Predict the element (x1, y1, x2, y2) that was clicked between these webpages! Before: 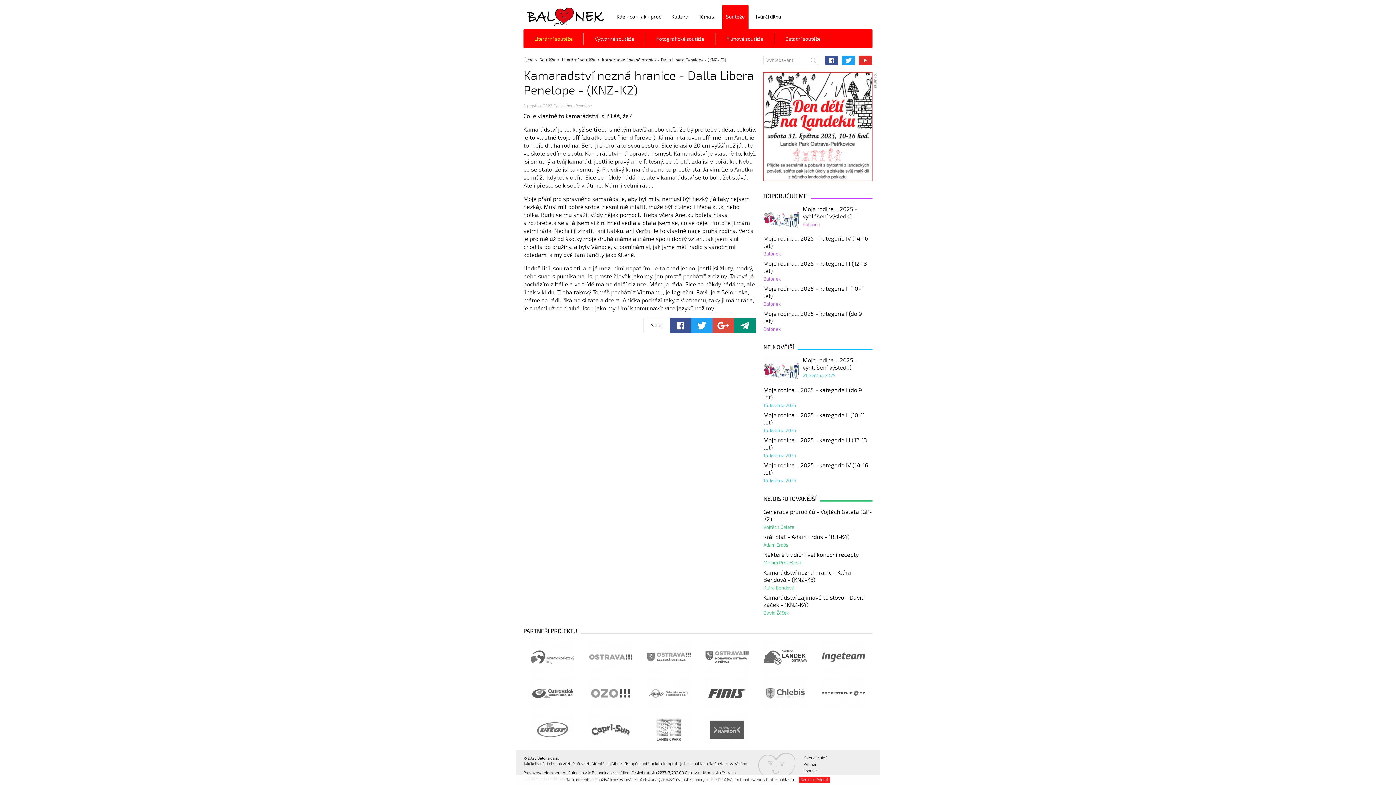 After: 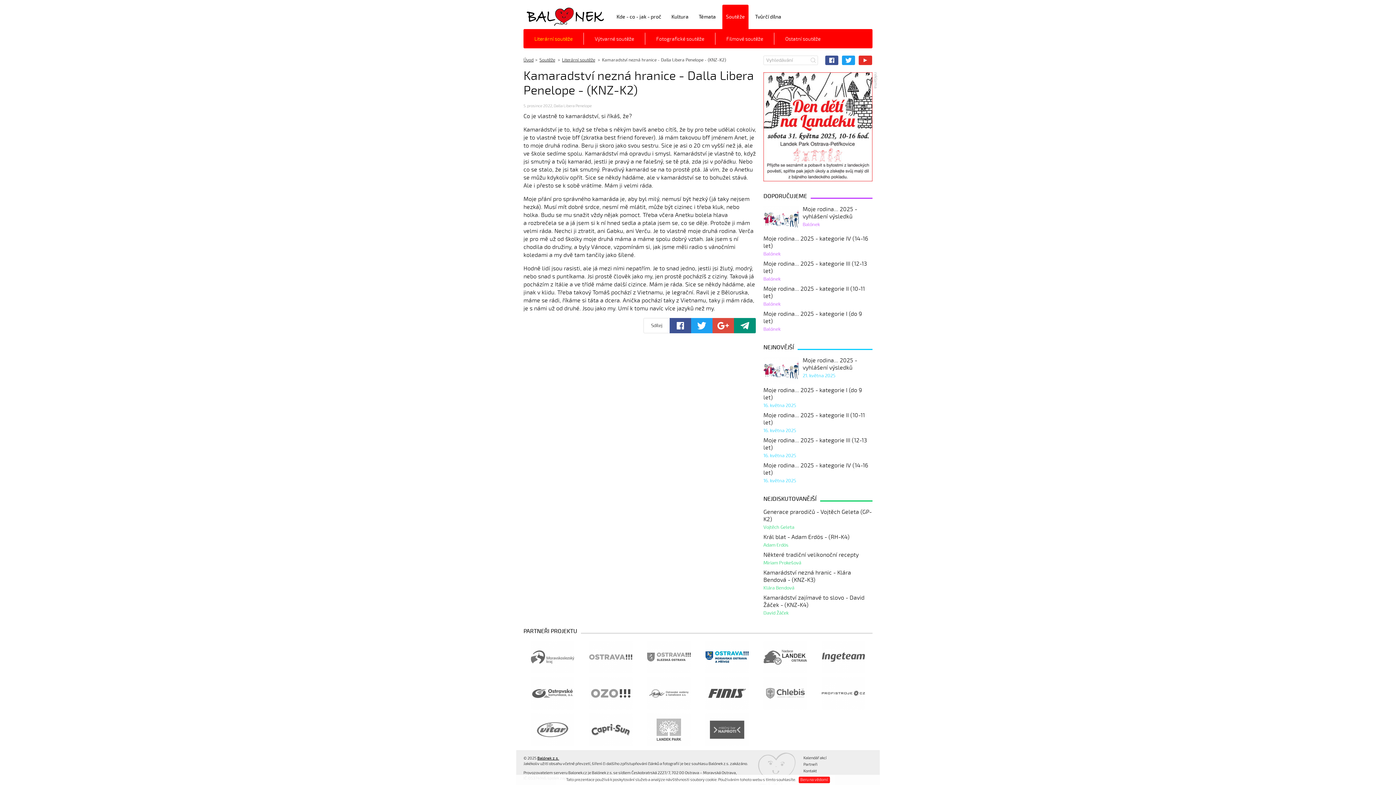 Action: bbox: (701, 641, 752, 673)